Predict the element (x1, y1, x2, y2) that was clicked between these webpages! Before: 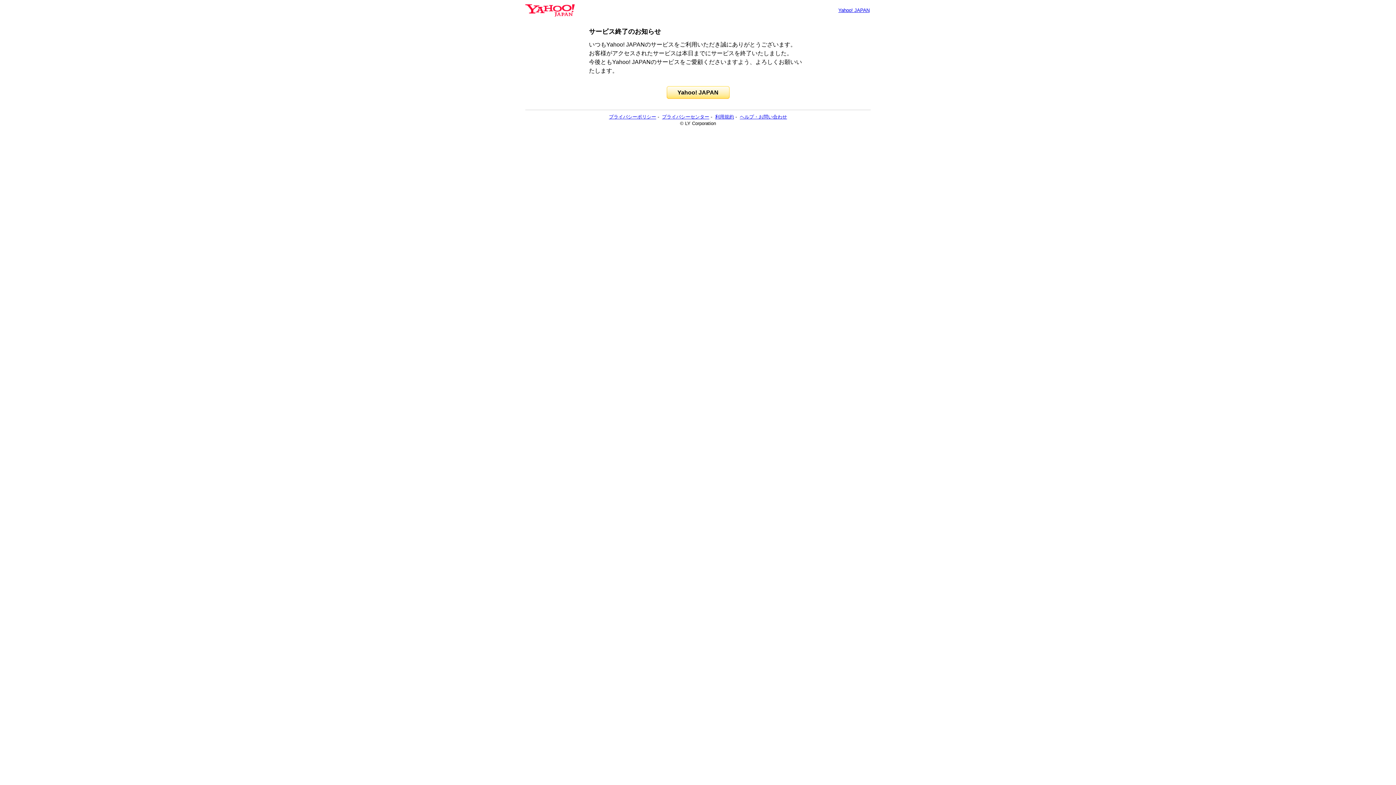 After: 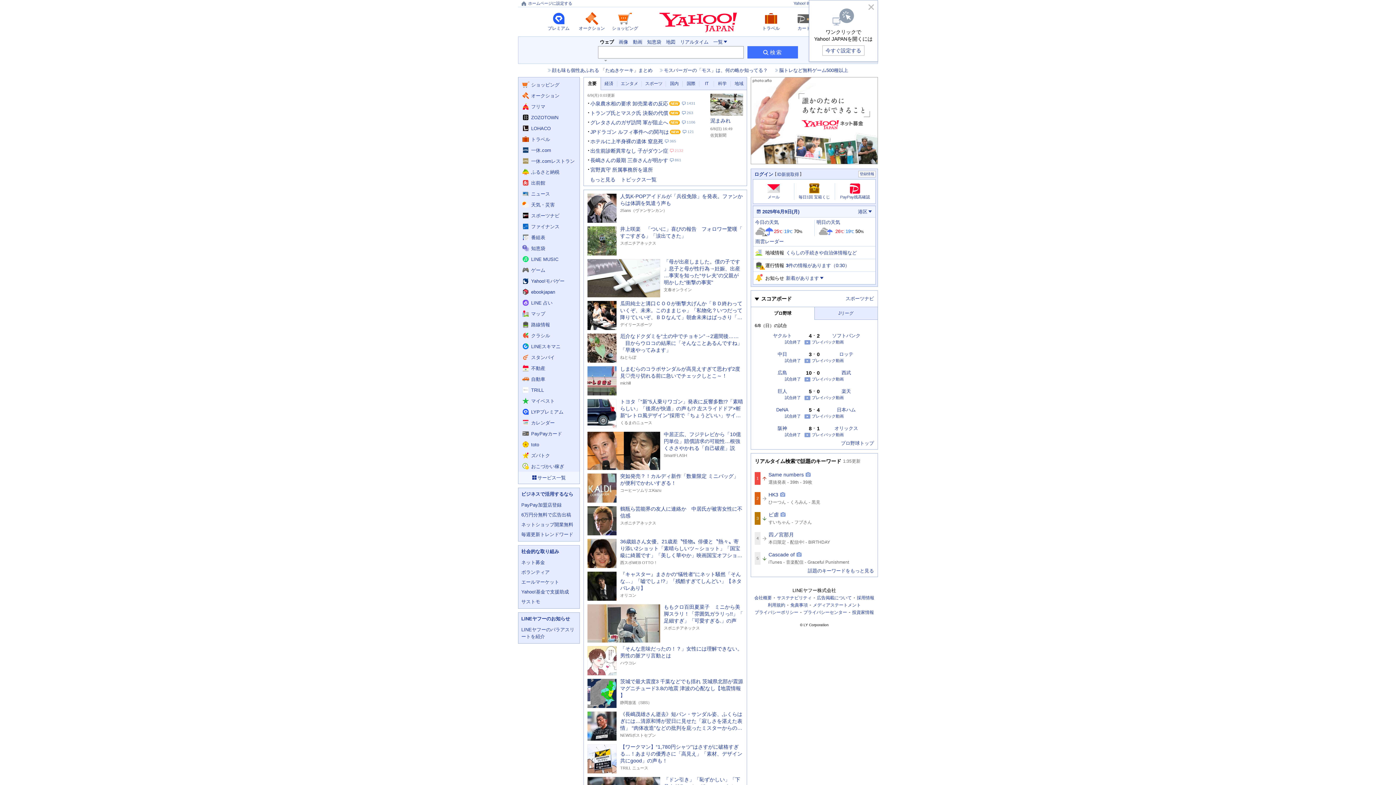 Action: bbox: (525, 6, 574, 13)